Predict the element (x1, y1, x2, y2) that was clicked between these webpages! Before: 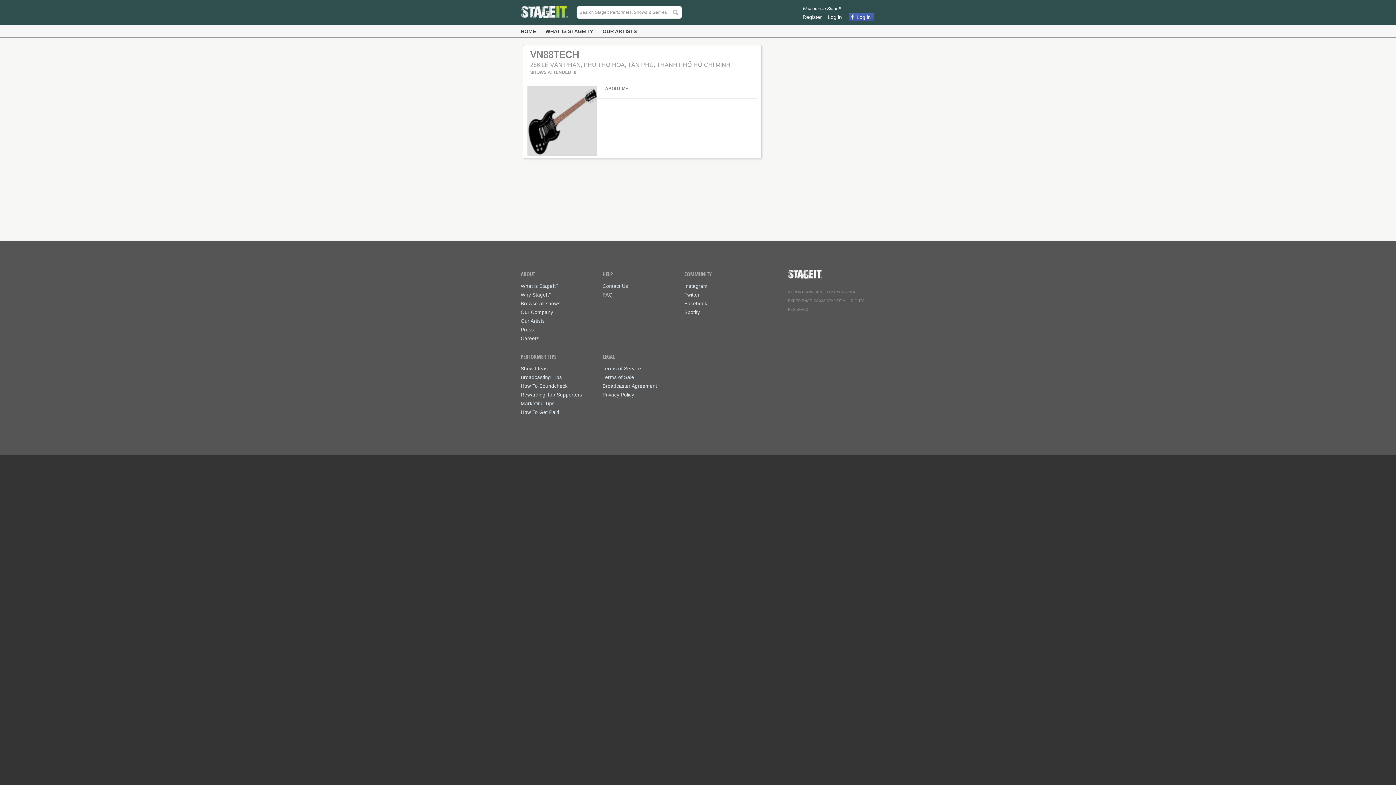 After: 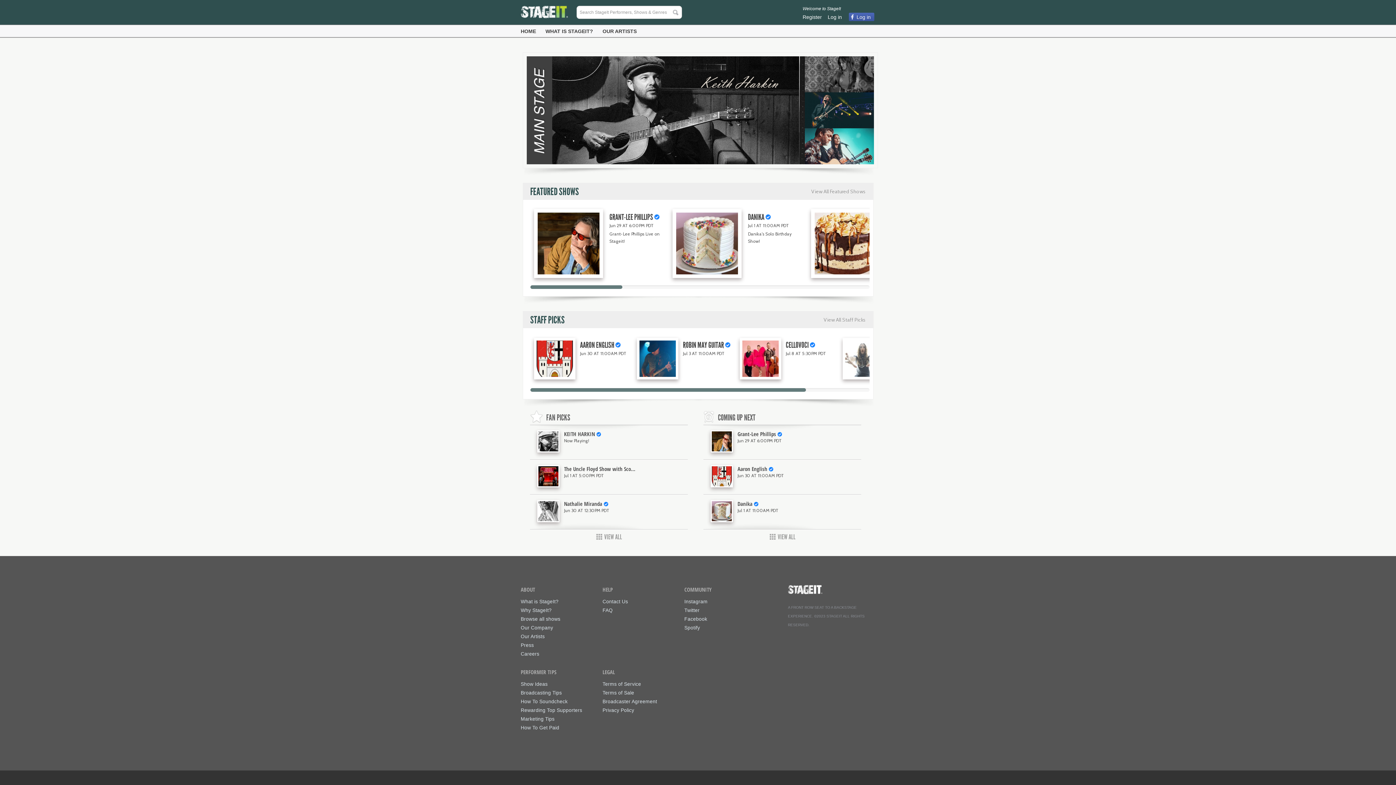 Action: label: HOME bbox: (520, 26, 537, 35)